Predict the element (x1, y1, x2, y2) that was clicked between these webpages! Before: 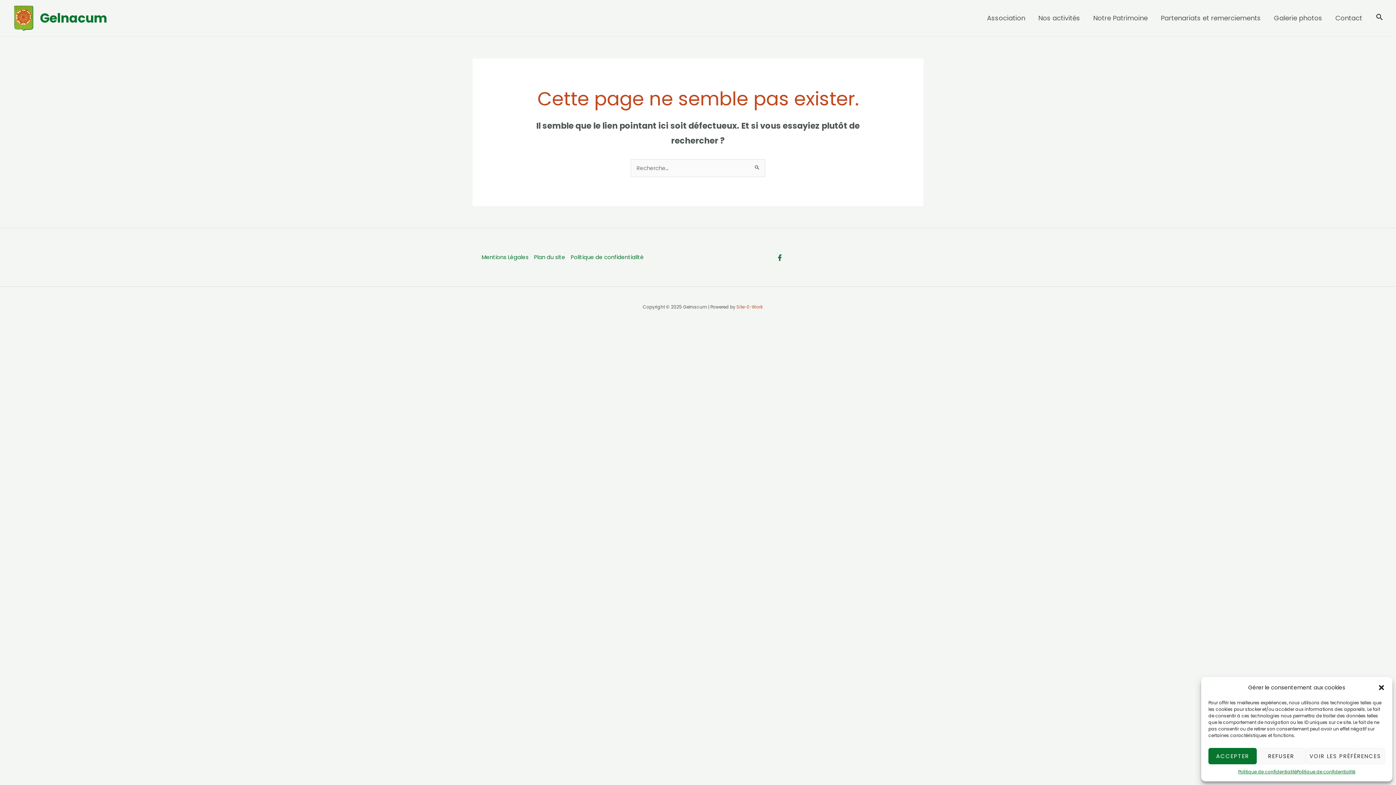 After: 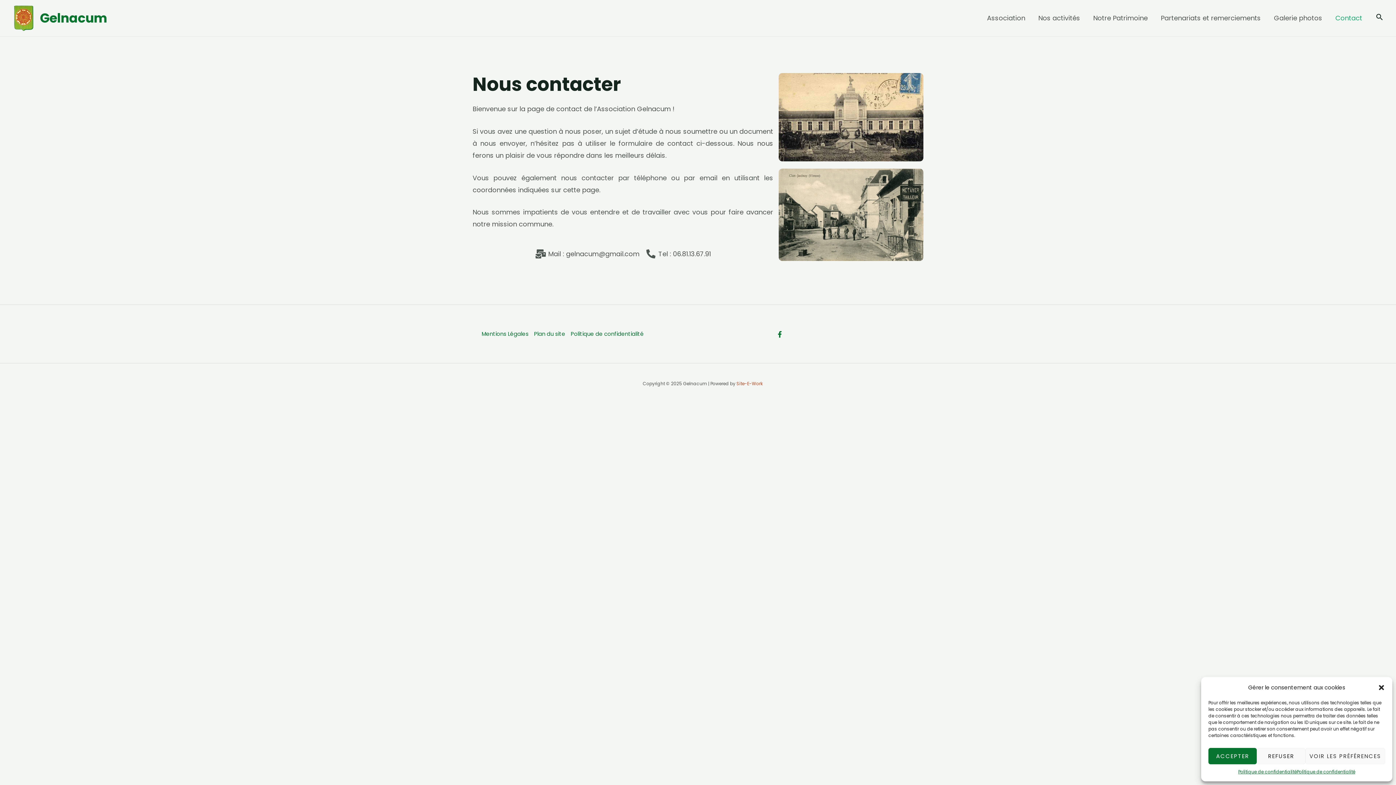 Action: label: Contact bbox: (1329, 3, 1369, 32)